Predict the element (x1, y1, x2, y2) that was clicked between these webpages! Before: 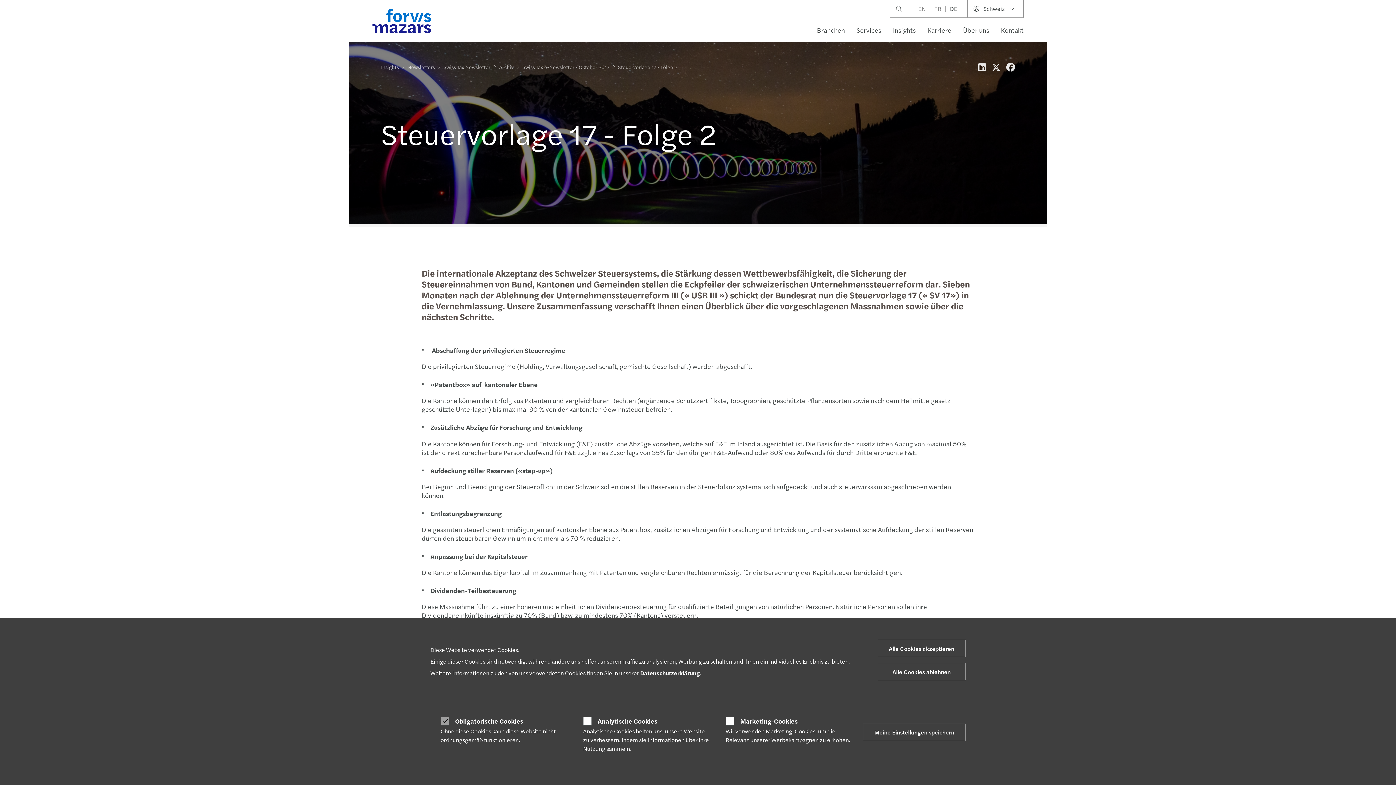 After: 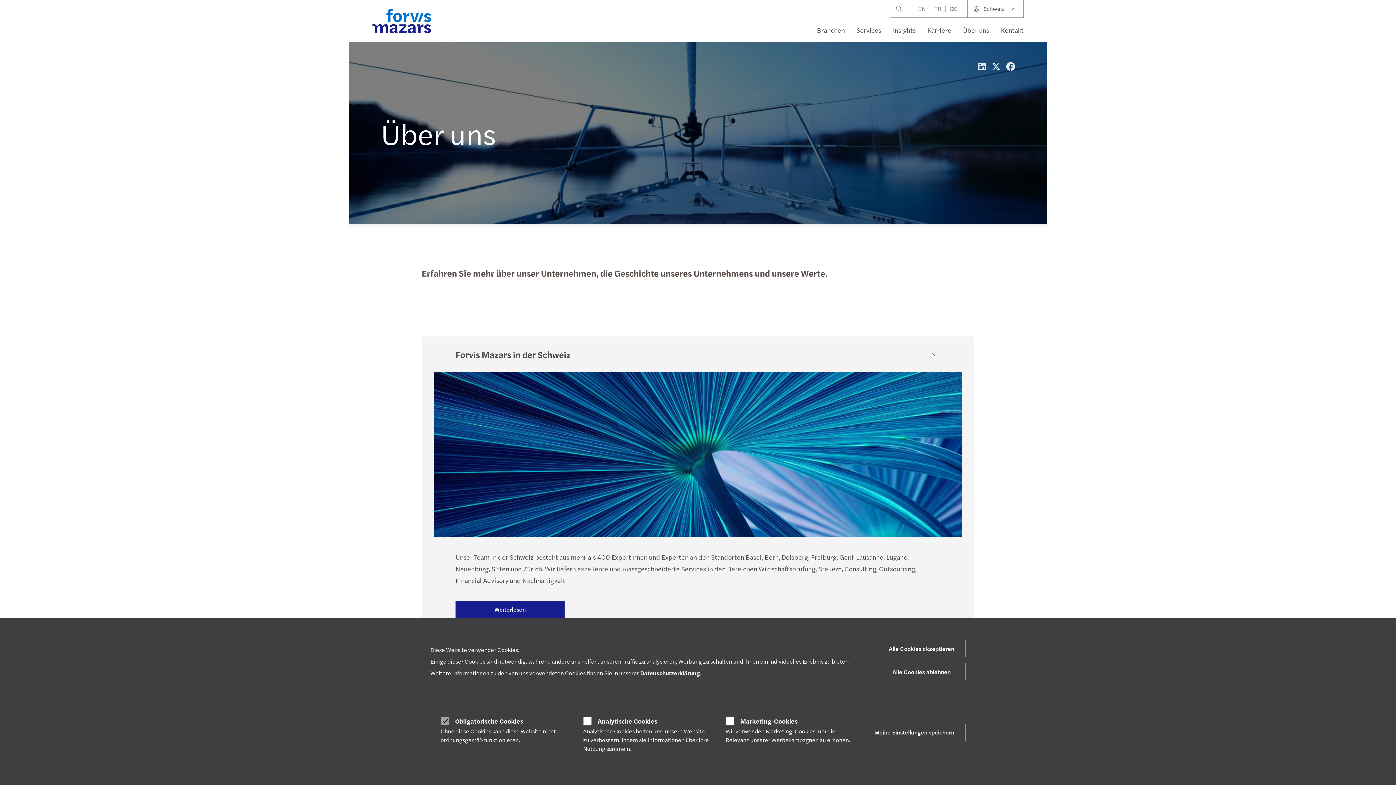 Action: bbox: (957, 21, 995, 39) label: Über uns